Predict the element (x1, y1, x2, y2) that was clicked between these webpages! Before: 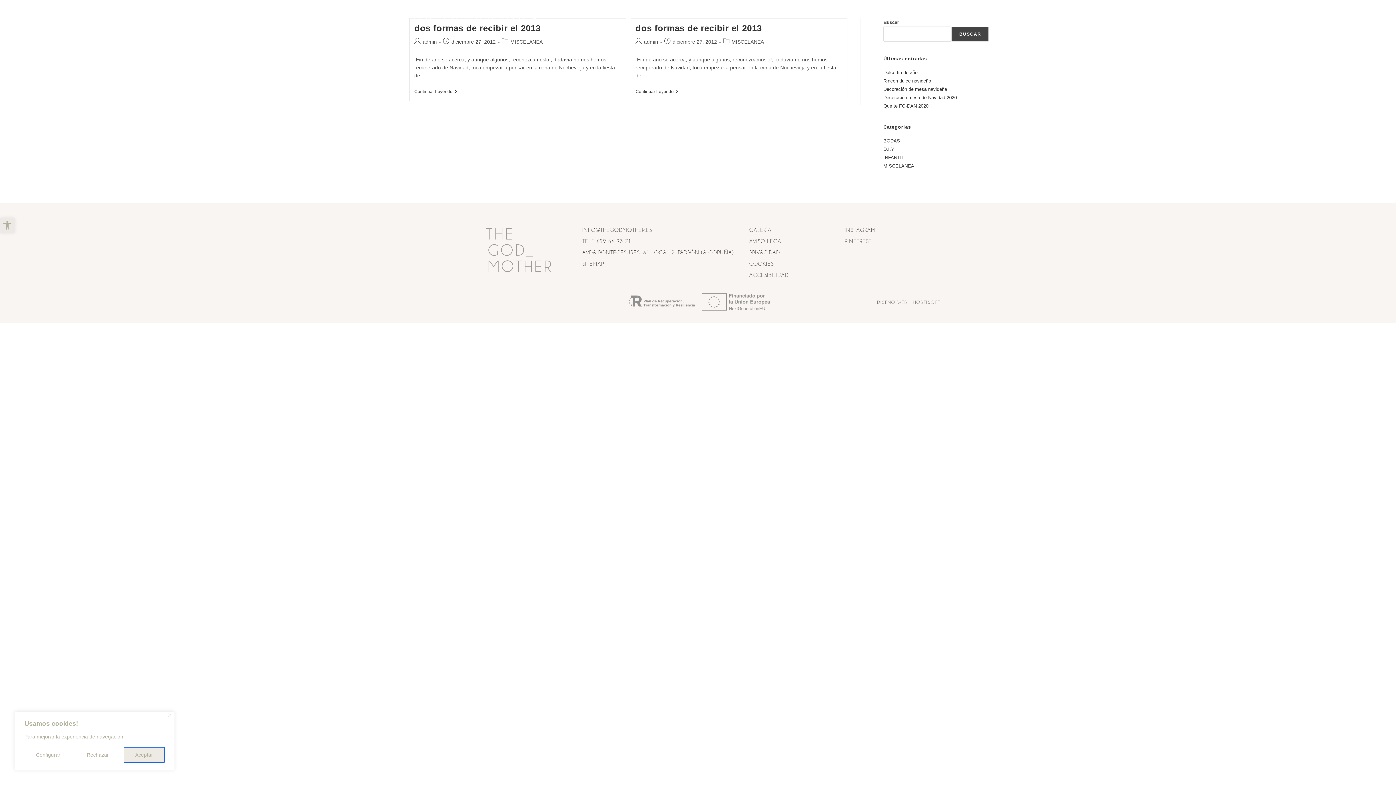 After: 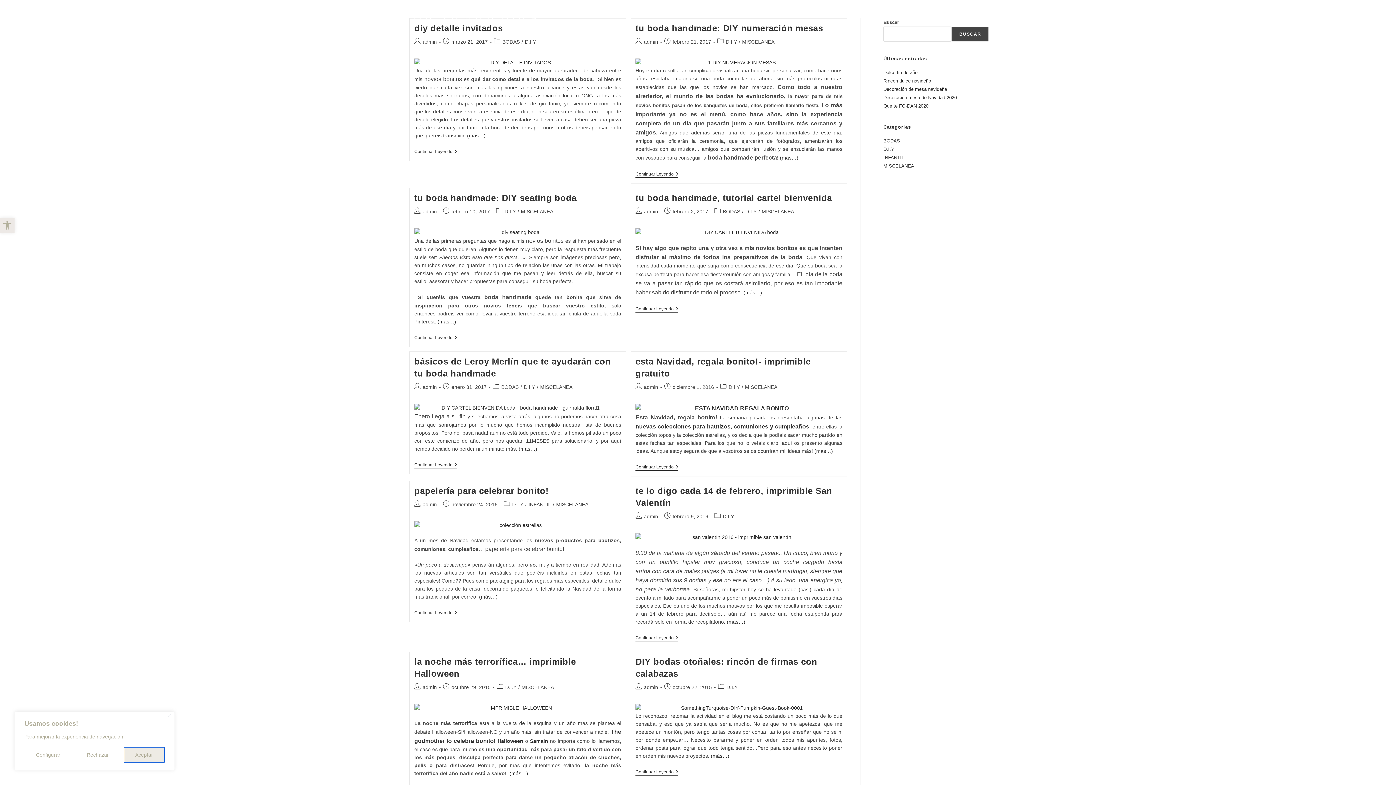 Action: bbox: (883, 146, 894, 152) label: D.I.Y